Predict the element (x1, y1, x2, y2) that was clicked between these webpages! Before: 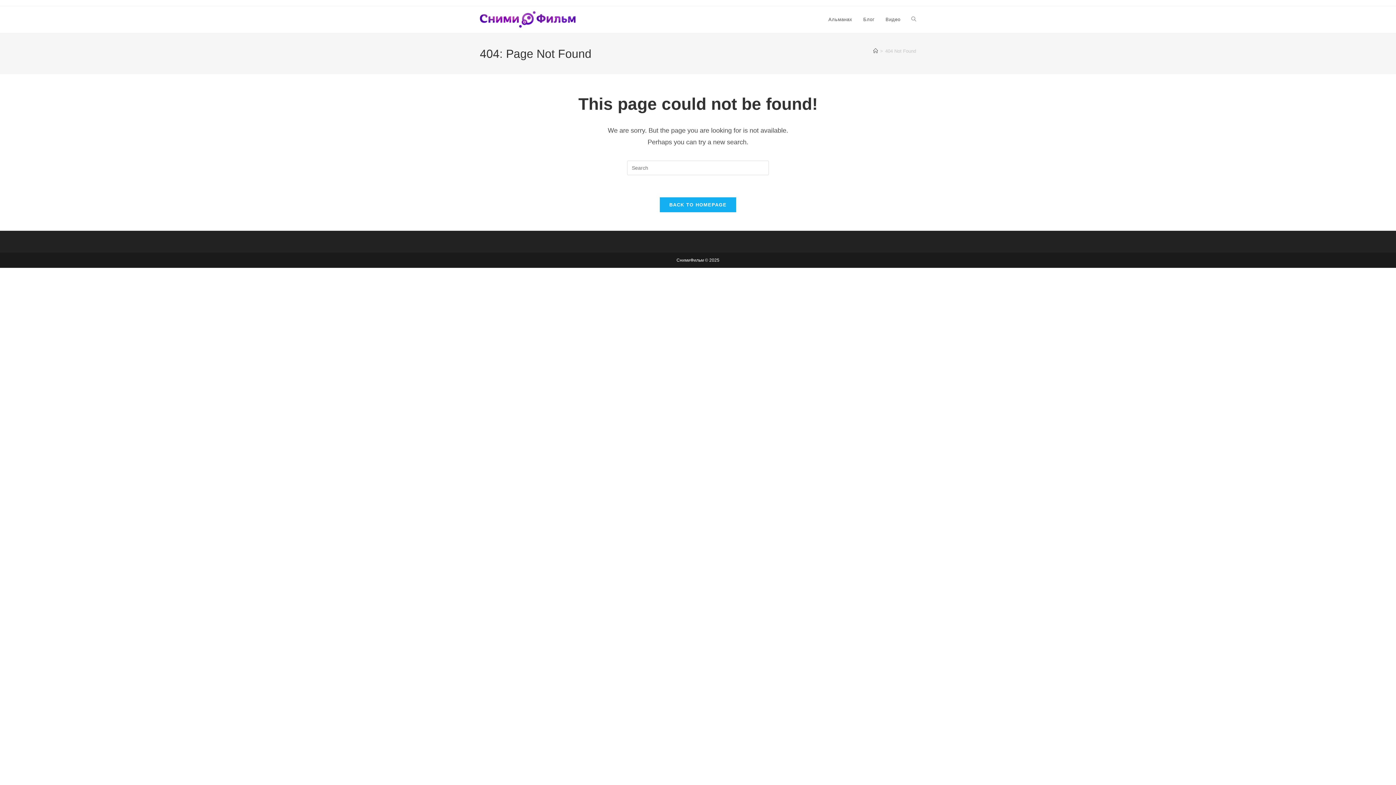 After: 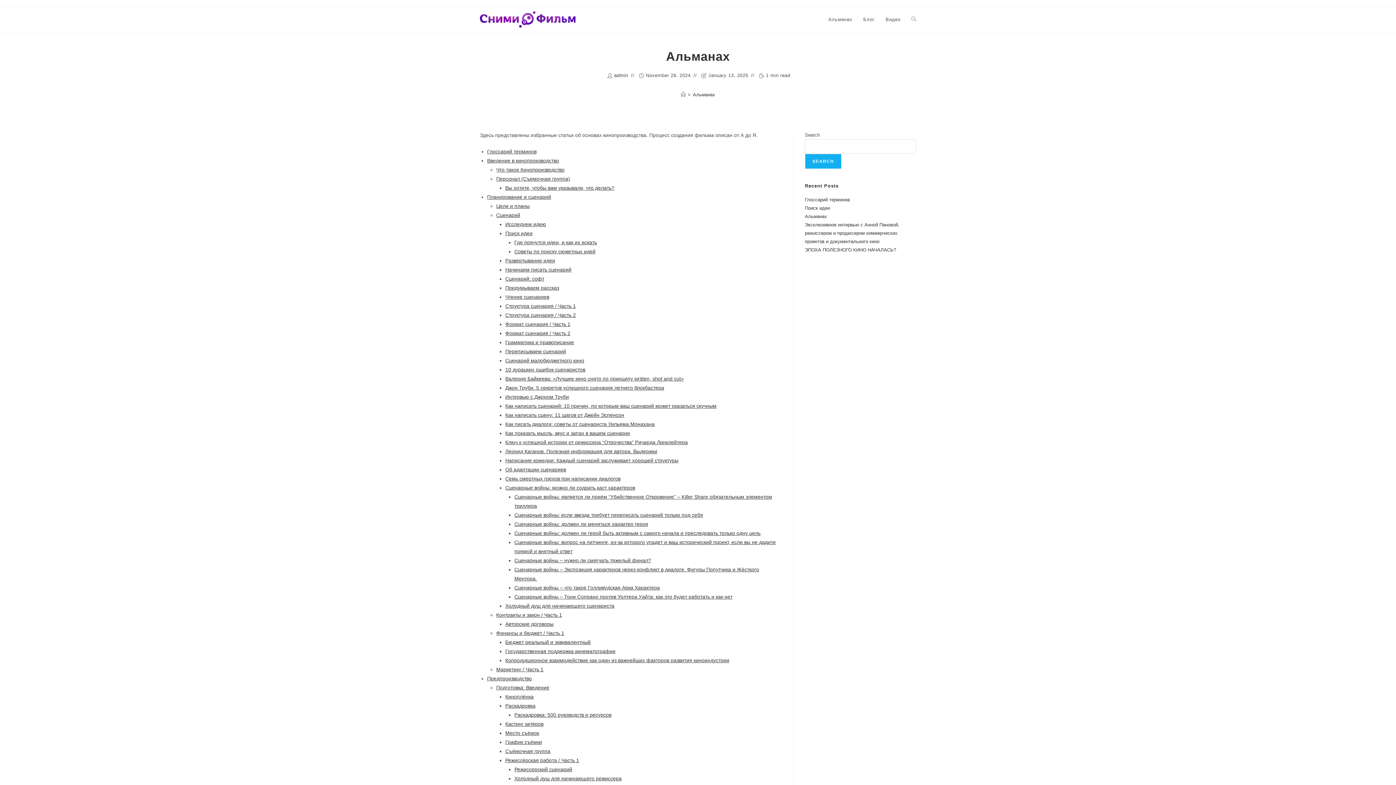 Action: label: Альманах bbox: (823, 6, 858, 33)